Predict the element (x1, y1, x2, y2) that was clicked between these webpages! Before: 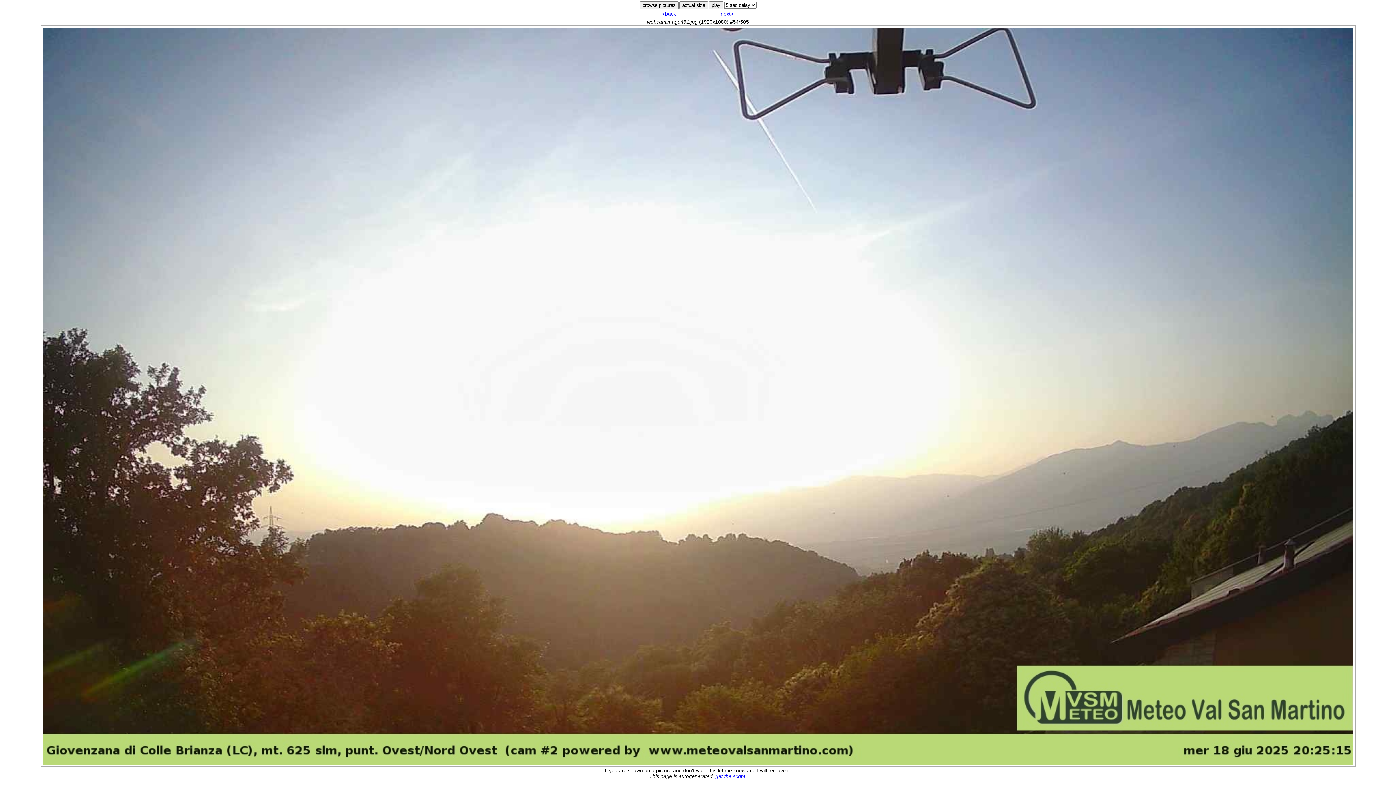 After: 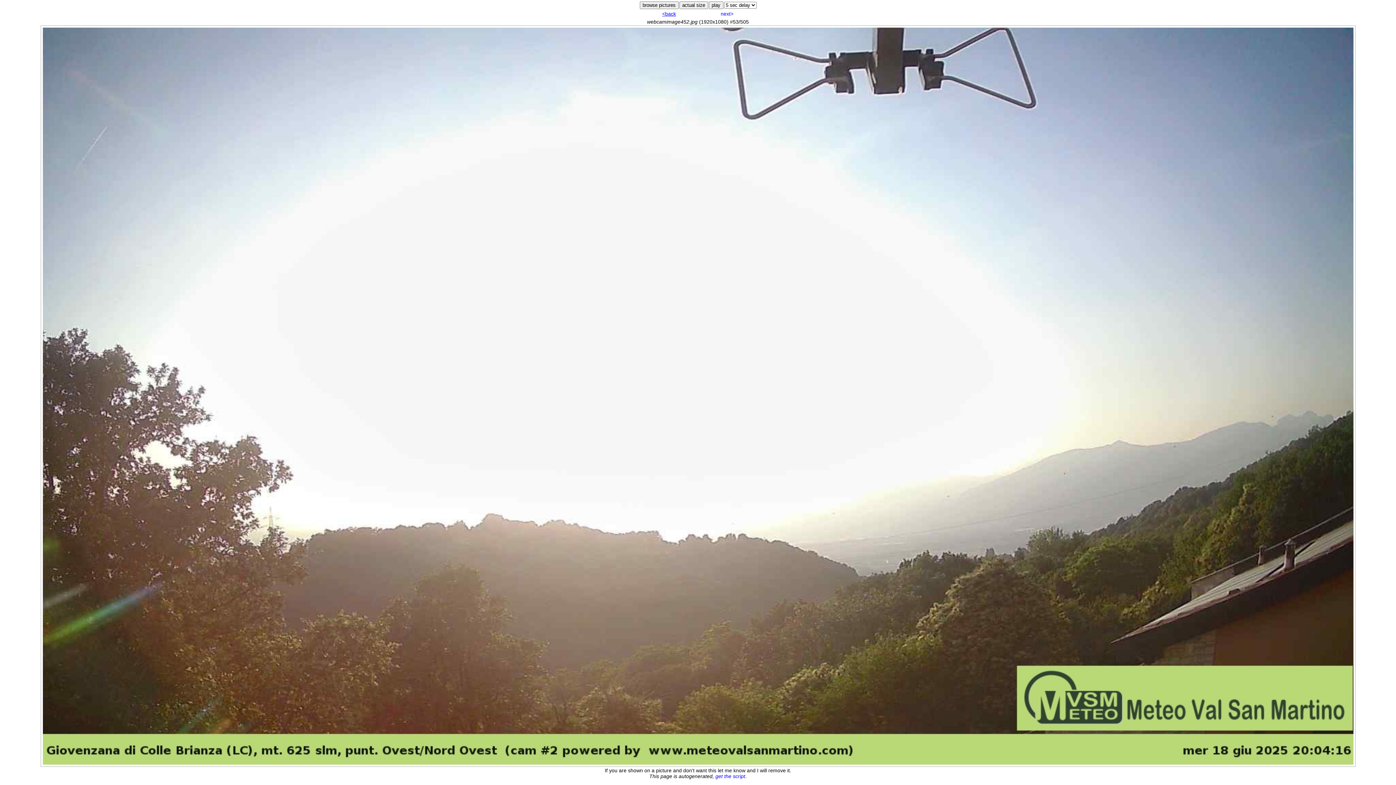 Action: label: <back bbox: (662, 10, 676, 16)